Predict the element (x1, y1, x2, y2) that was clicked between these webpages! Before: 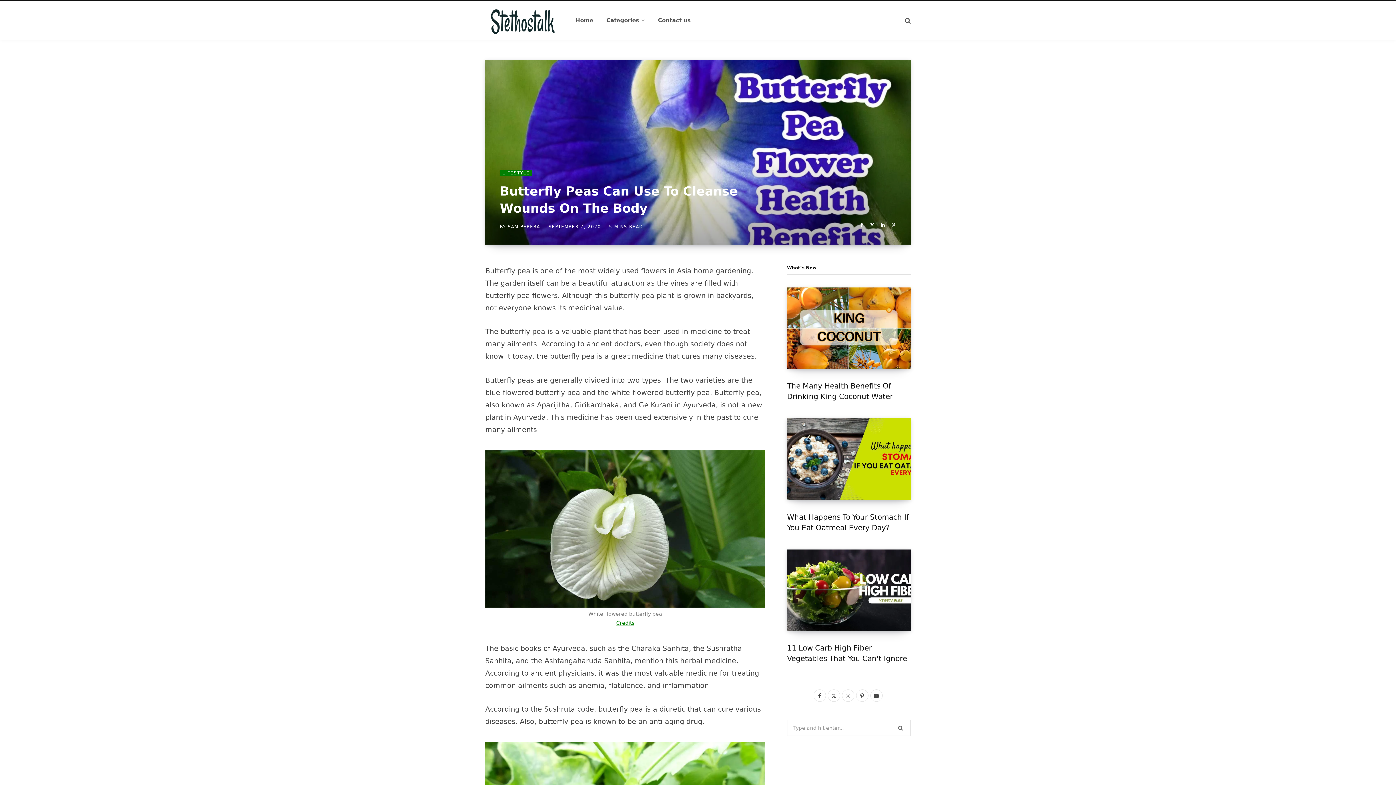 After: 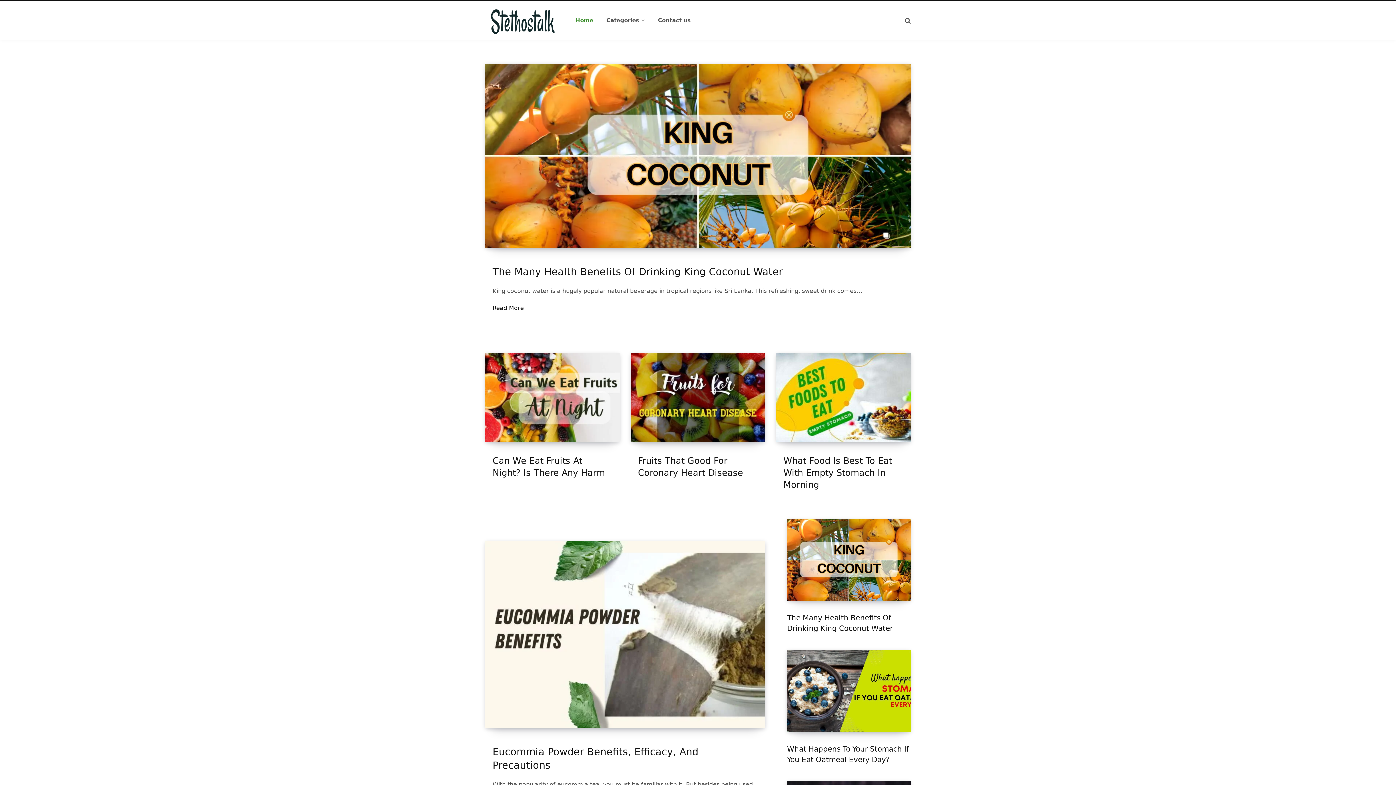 Action: bbox: (569, 7, 600, 33) label: Home